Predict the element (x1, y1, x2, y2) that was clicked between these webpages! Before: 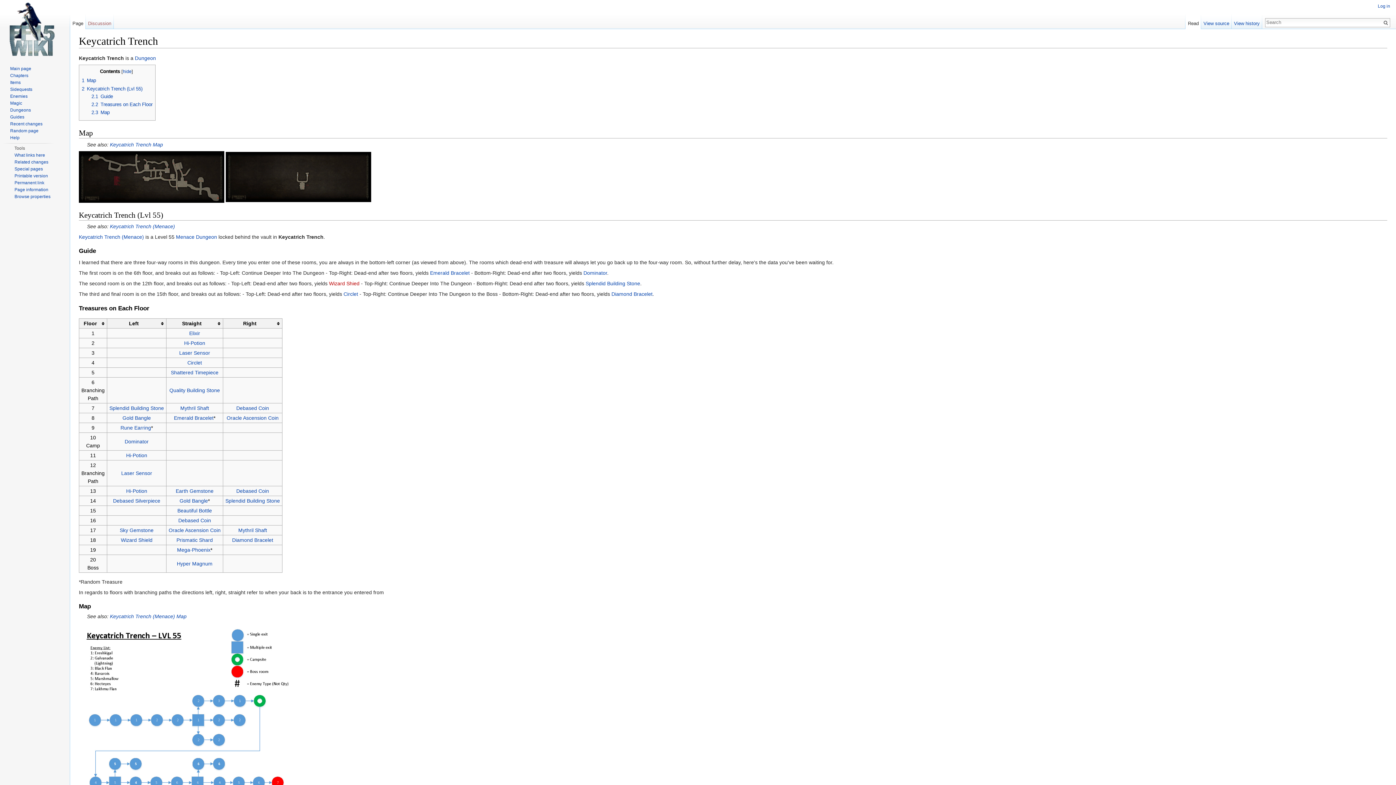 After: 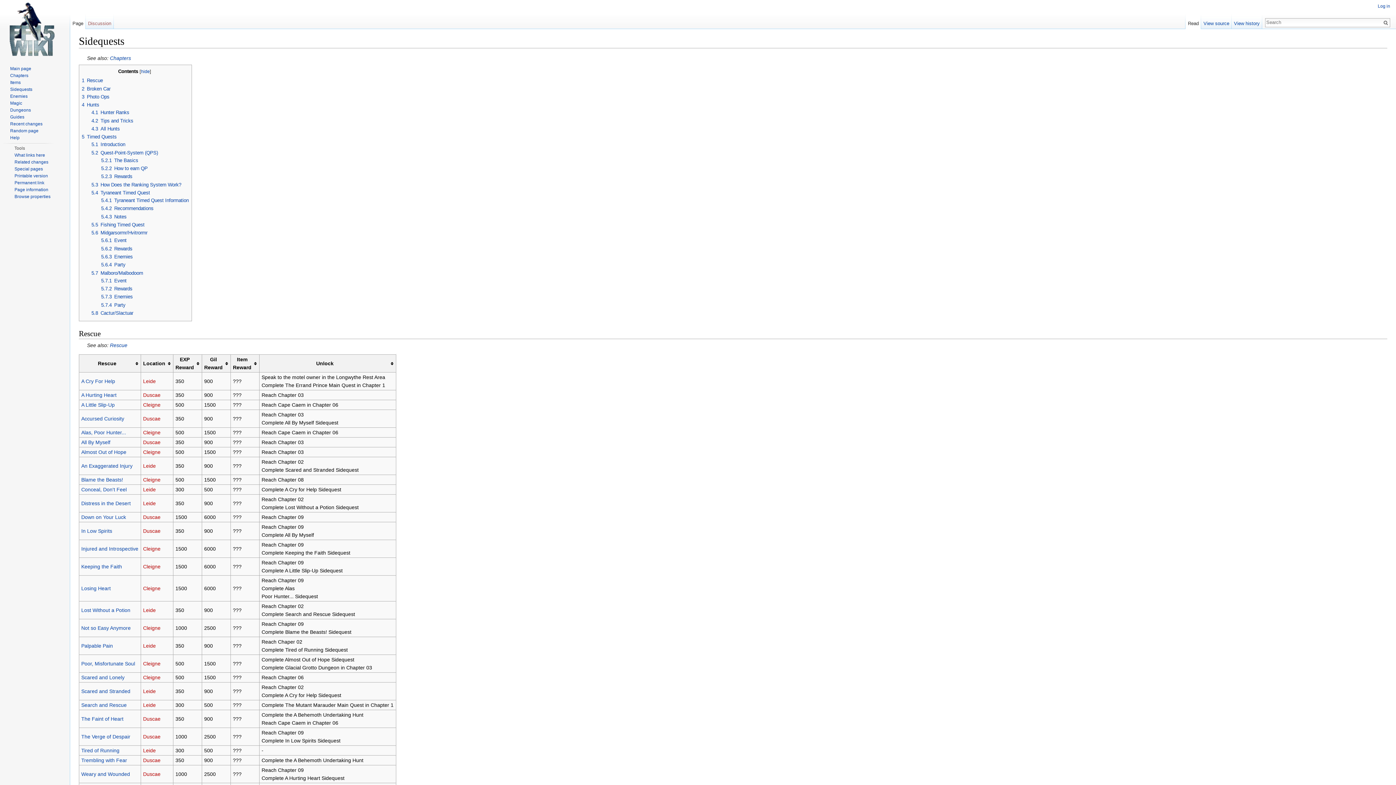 Action: label: Sidequests bbox: (10, 86, 32, 92)